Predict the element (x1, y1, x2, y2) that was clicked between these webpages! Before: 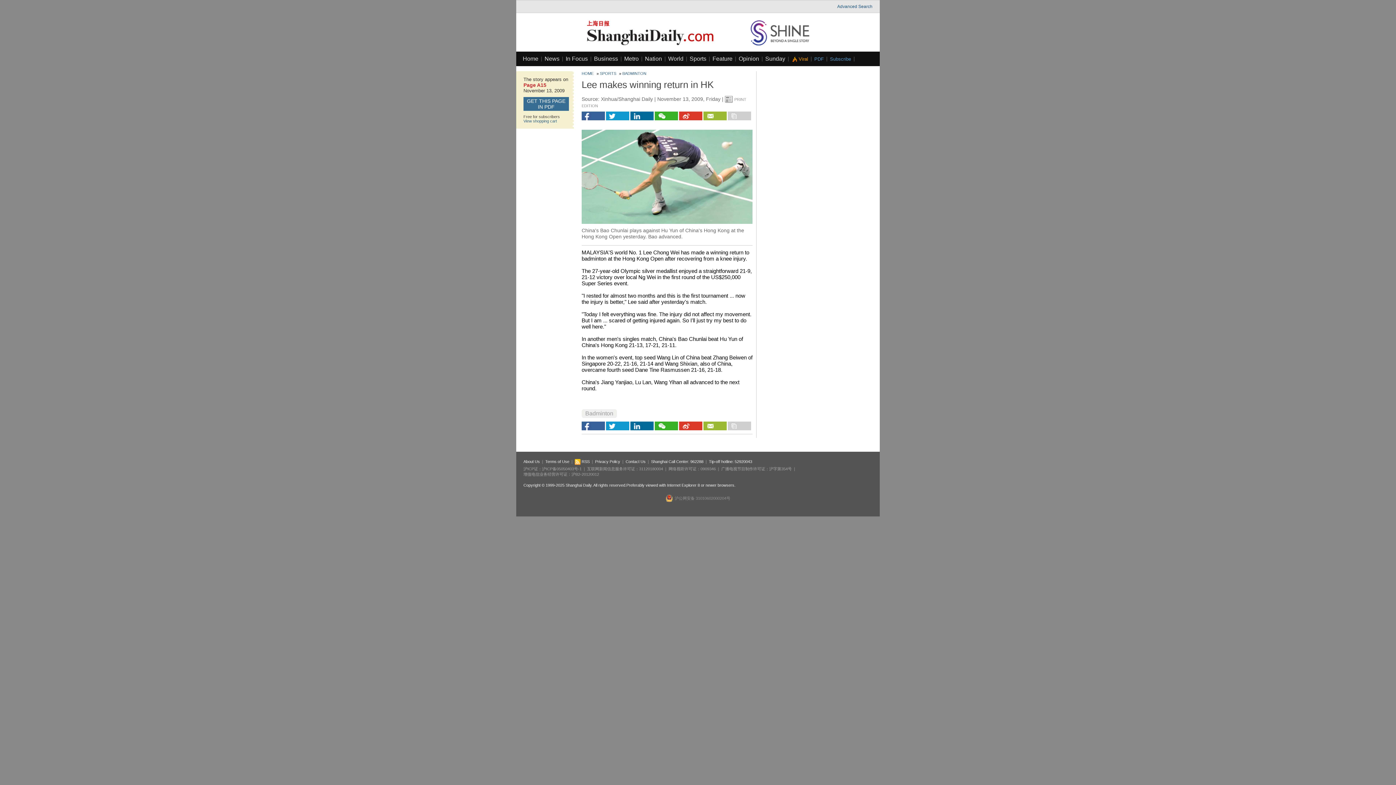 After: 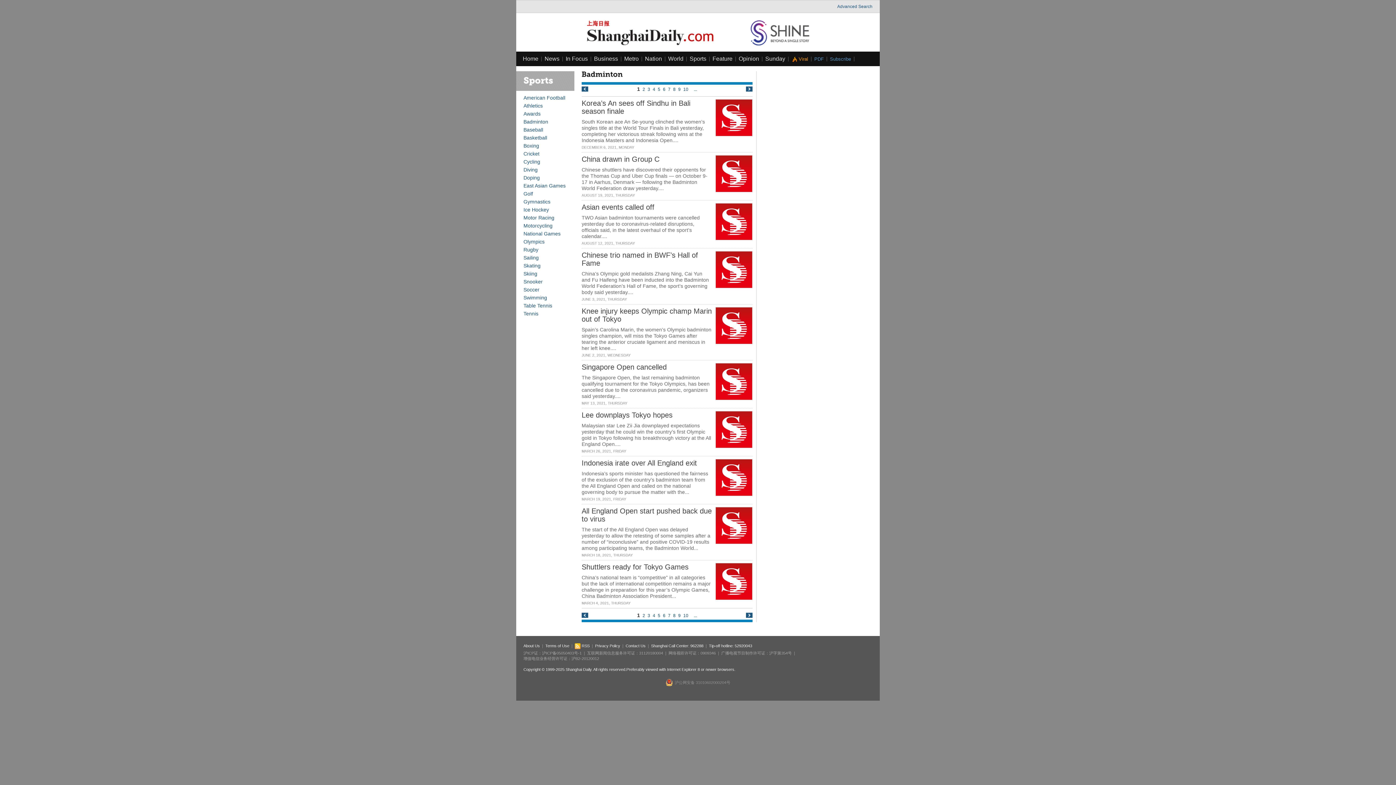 Action: label: Badminton bbox: (581, 409, 617, 418)